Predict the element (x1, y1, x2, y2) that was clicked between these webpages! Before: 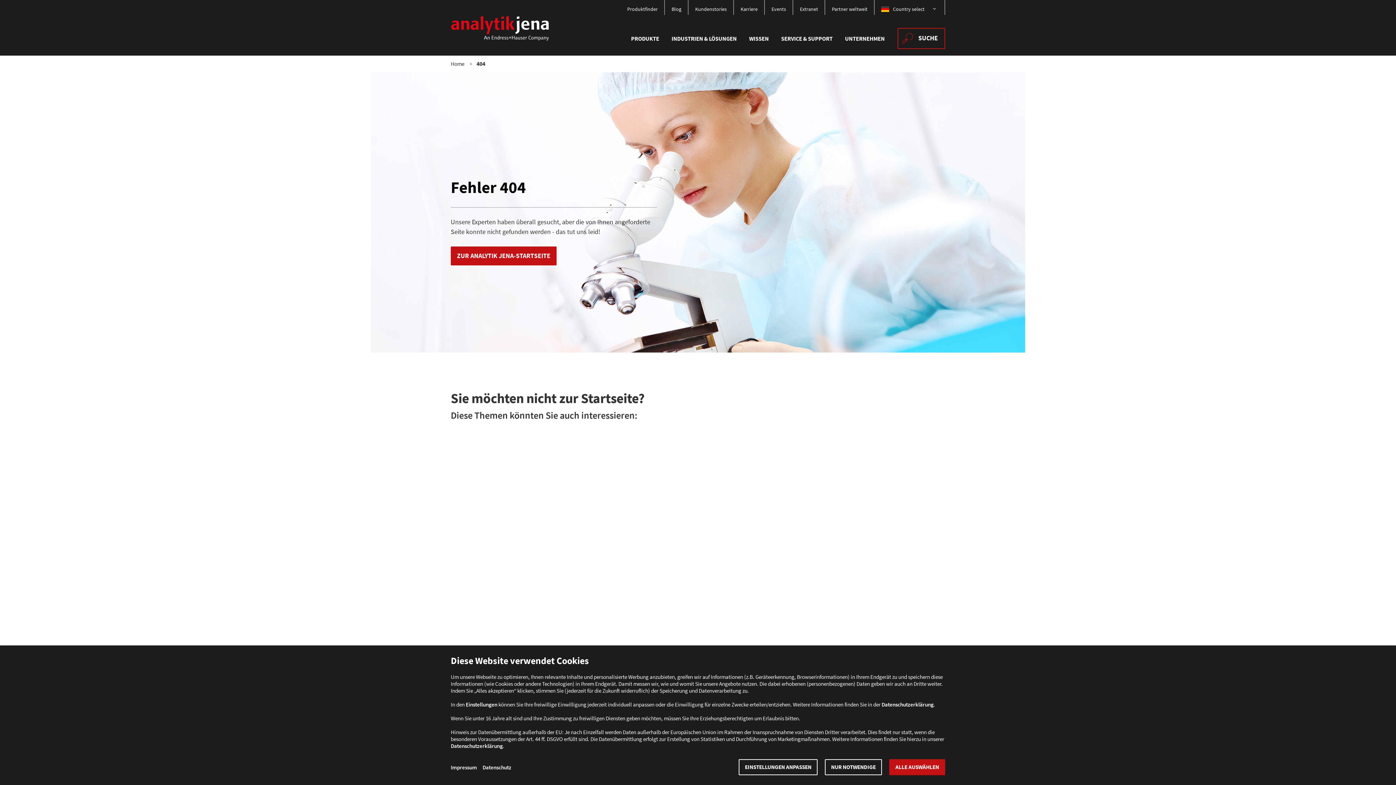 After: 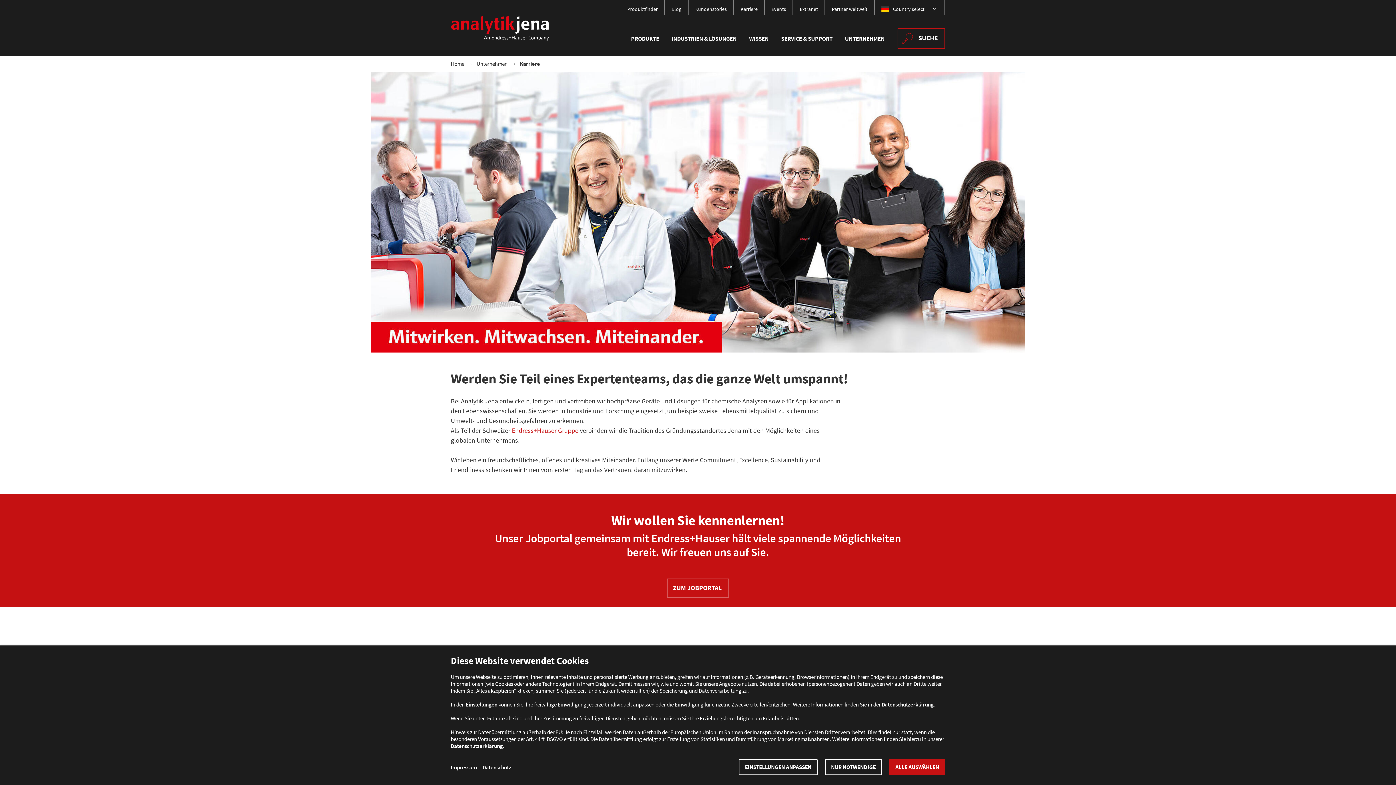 Action: label: Karriere bbox: (734, 0, 765, 14)